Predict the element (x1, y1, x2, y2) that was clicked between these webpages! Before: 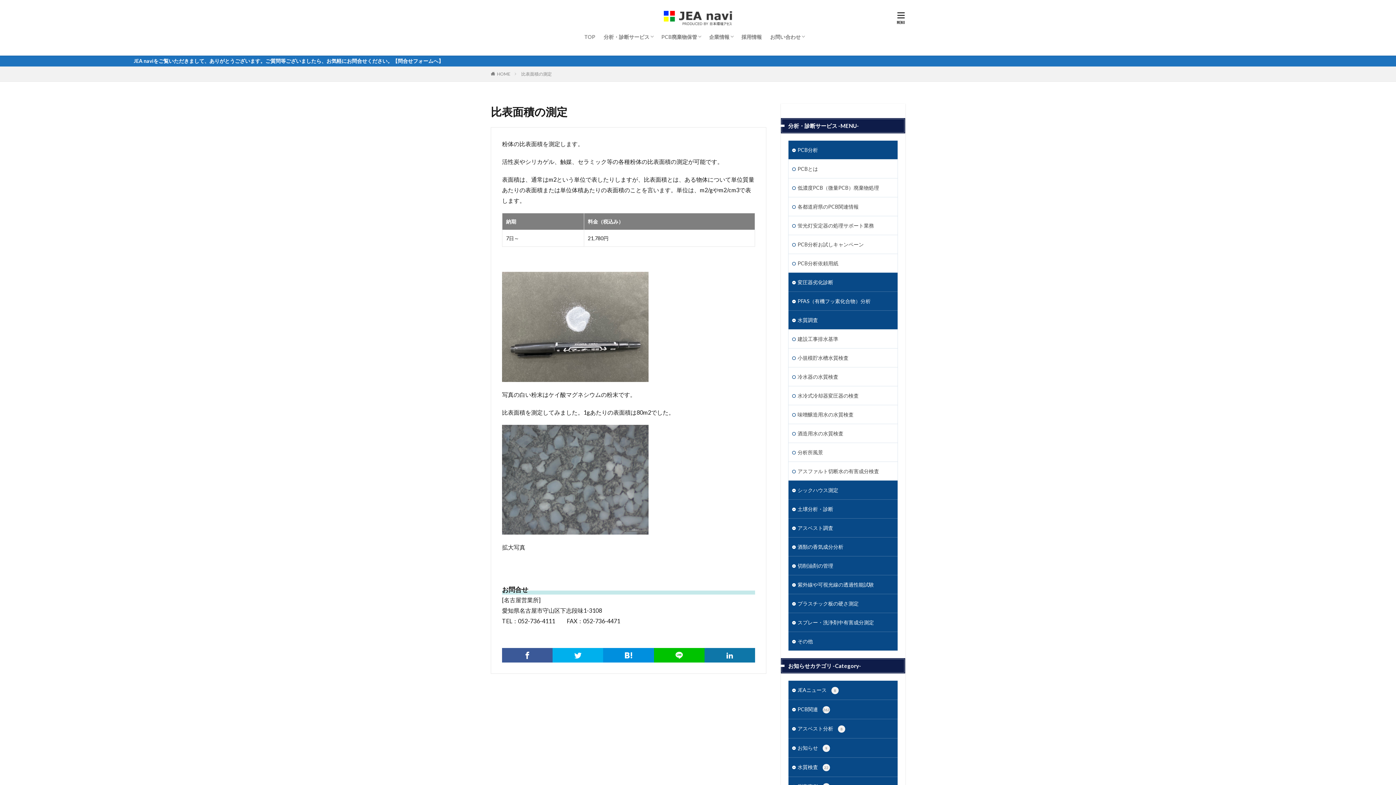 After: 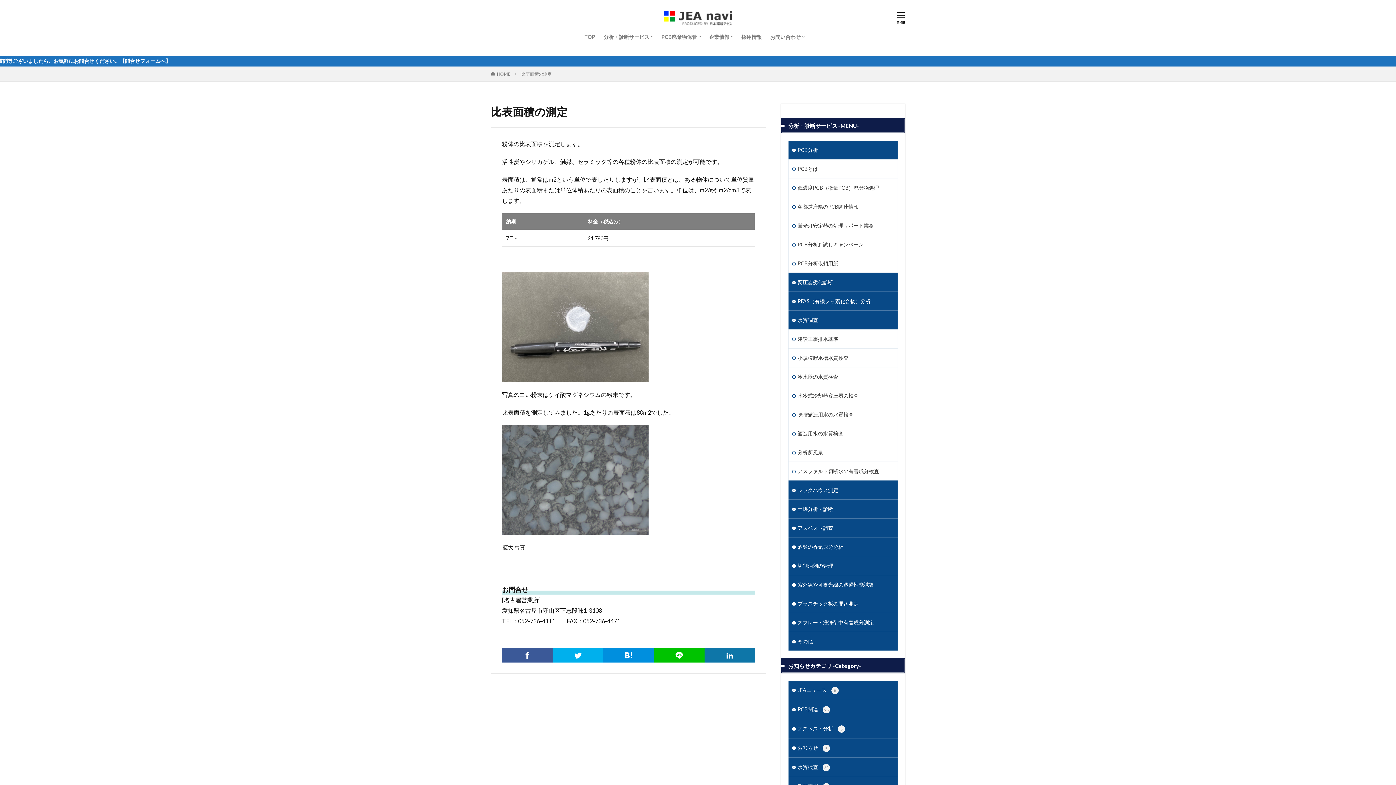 Action: bbox: (521, 71, 552, 76) label: 比表面積の測定